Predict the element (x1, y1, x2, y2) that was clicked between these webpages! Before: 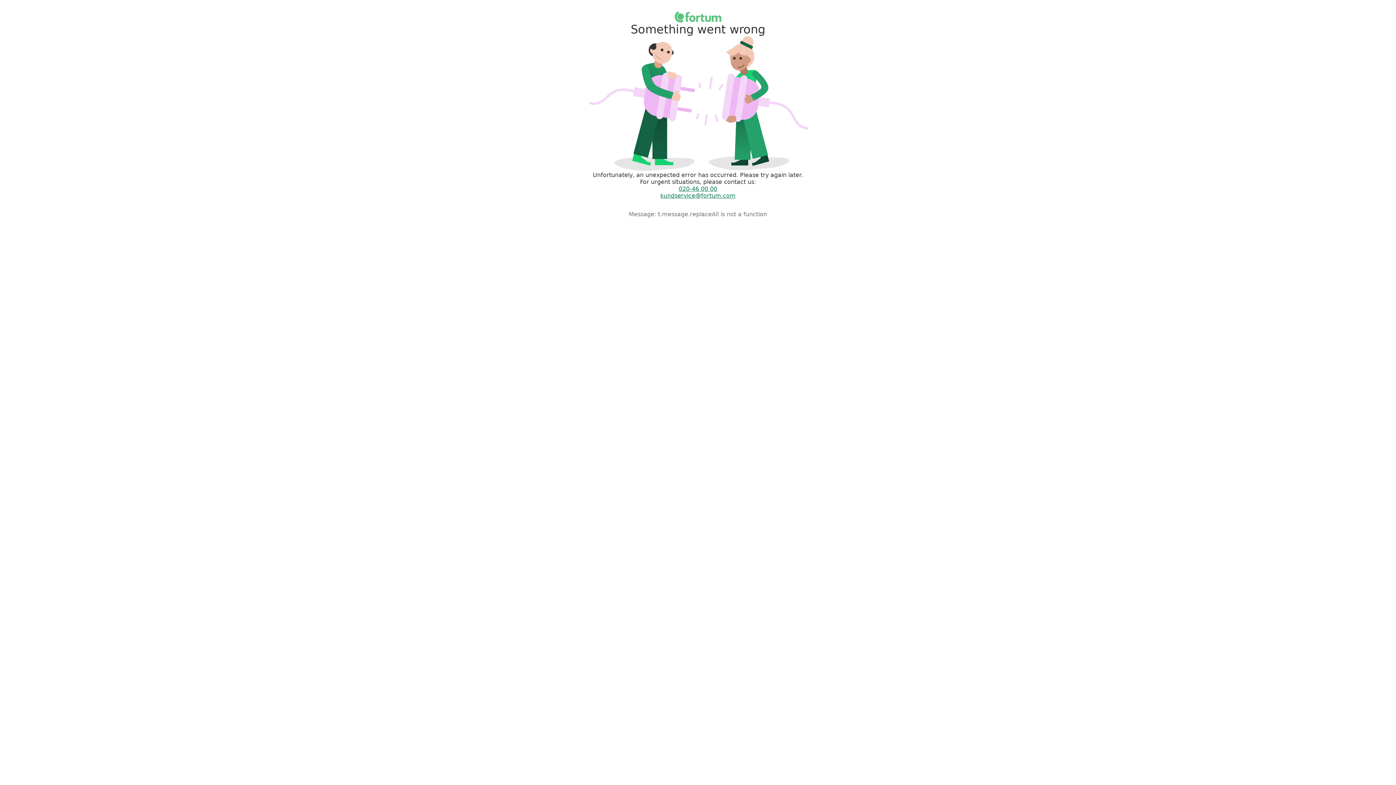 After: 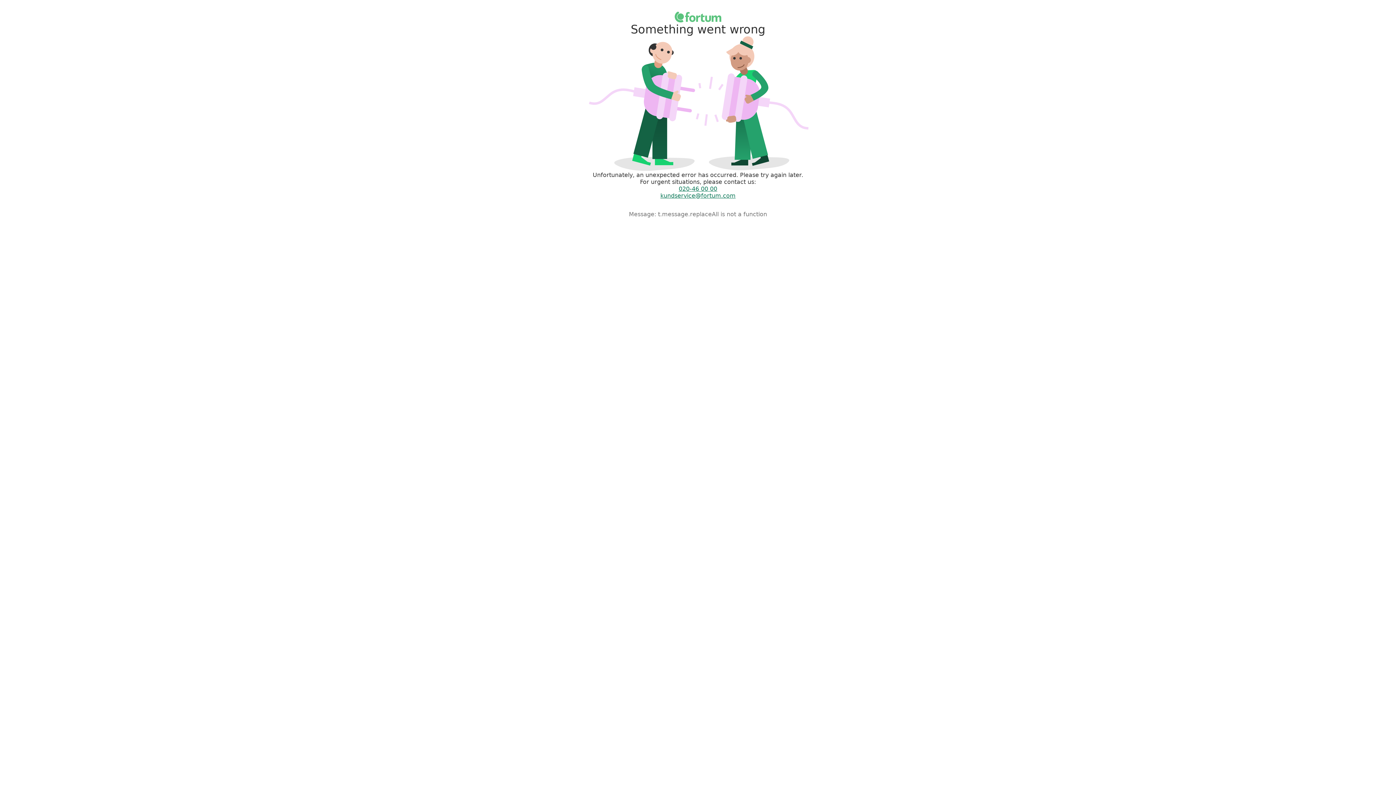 Action: label: kundservice@fortum.com bbox: (660, 192, 735, 199)